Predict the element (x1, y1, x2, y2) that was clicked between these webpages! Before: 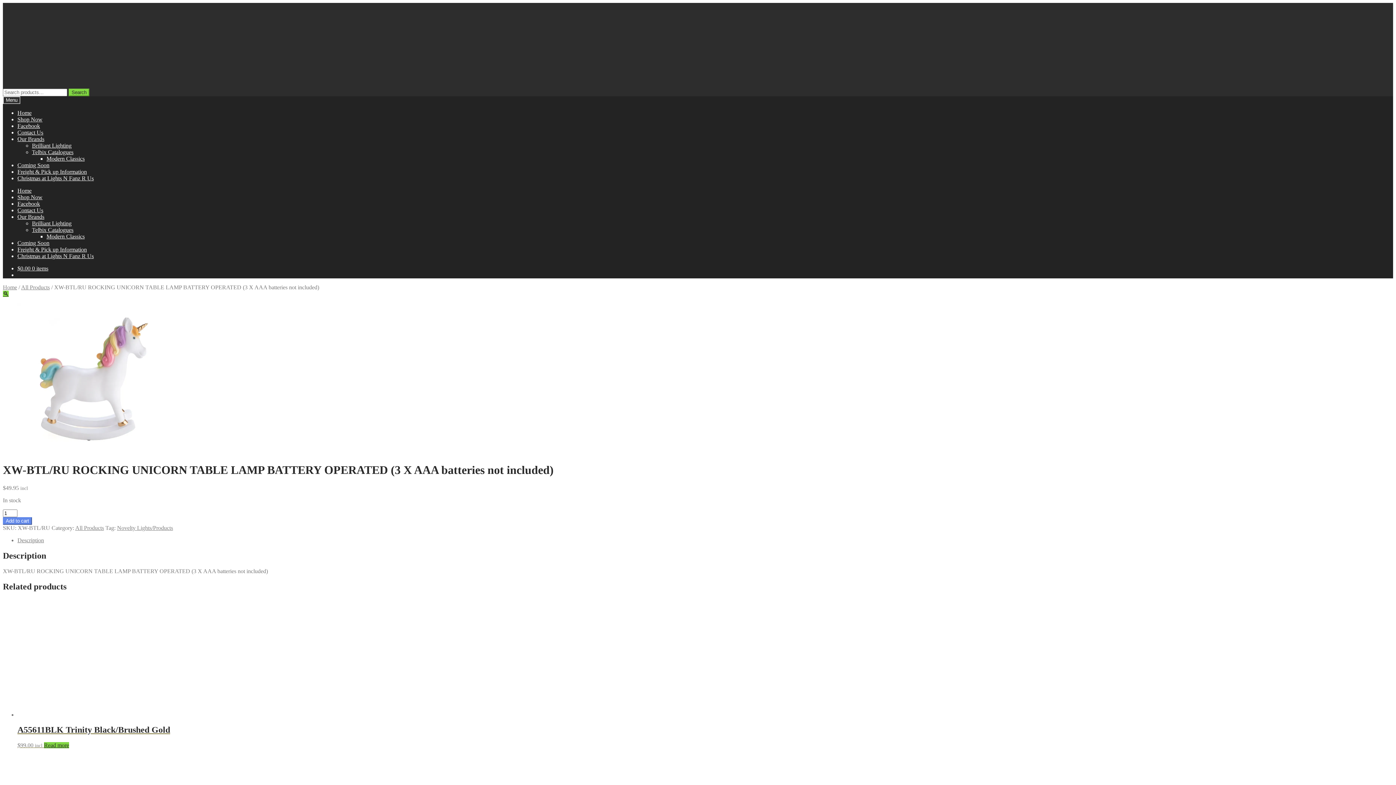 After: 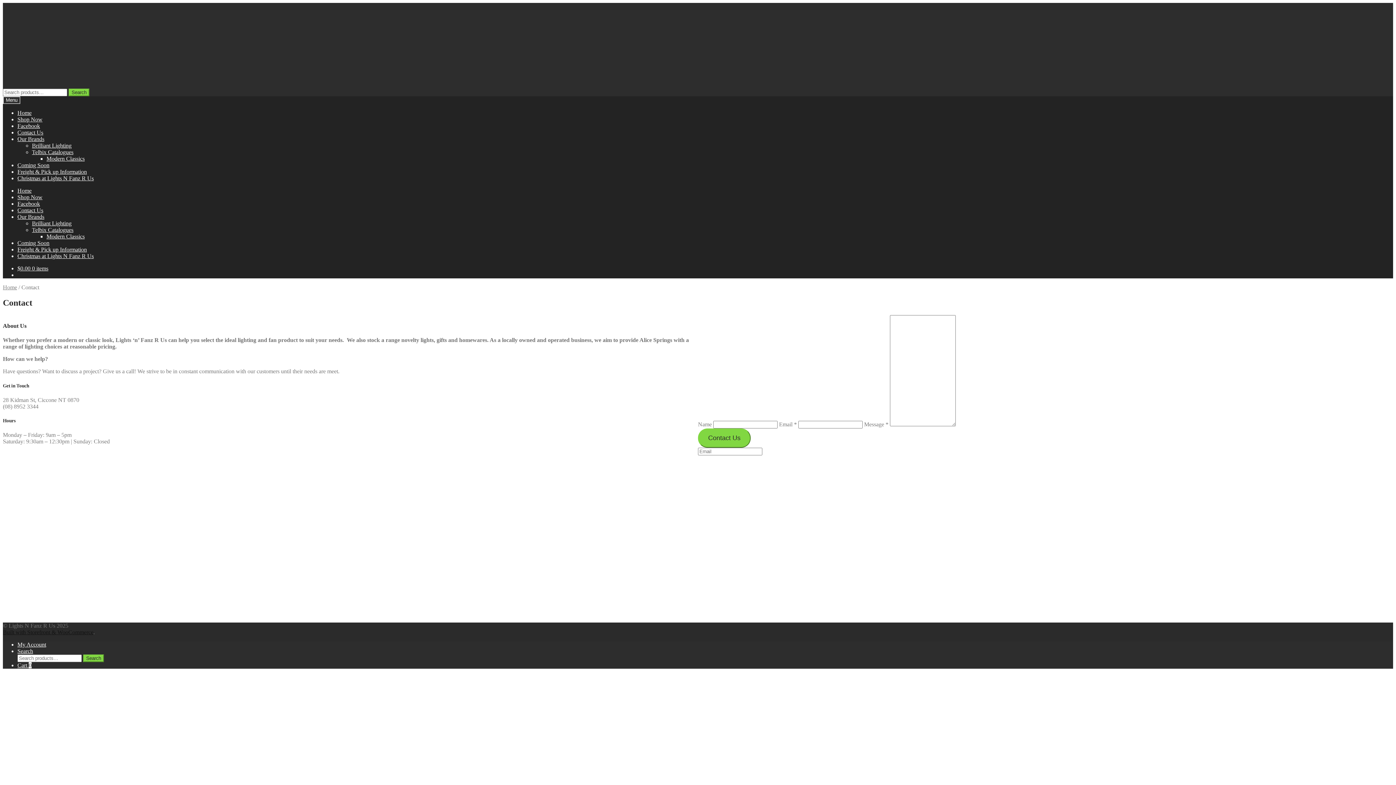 Action: label: Contact Us bbox: (17, 129, 43, 135)